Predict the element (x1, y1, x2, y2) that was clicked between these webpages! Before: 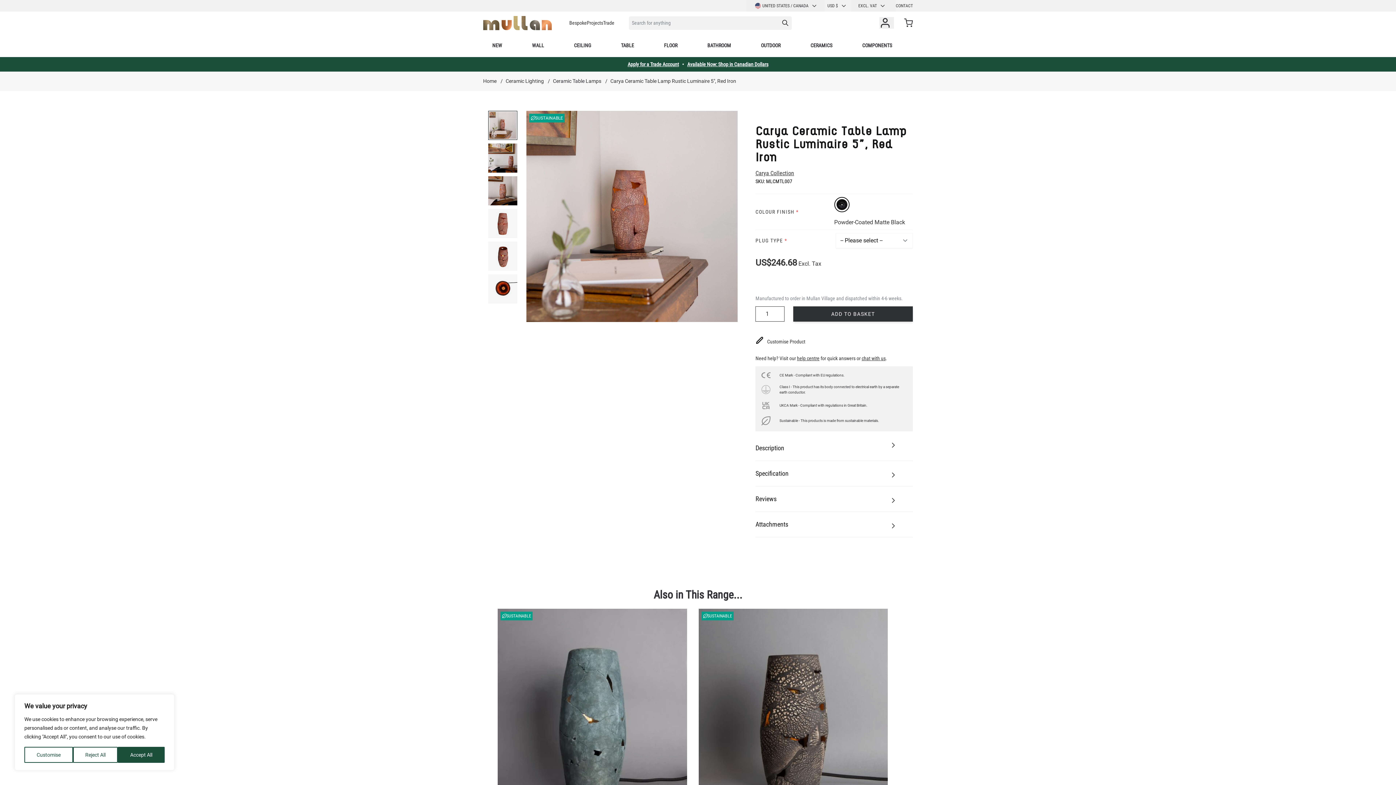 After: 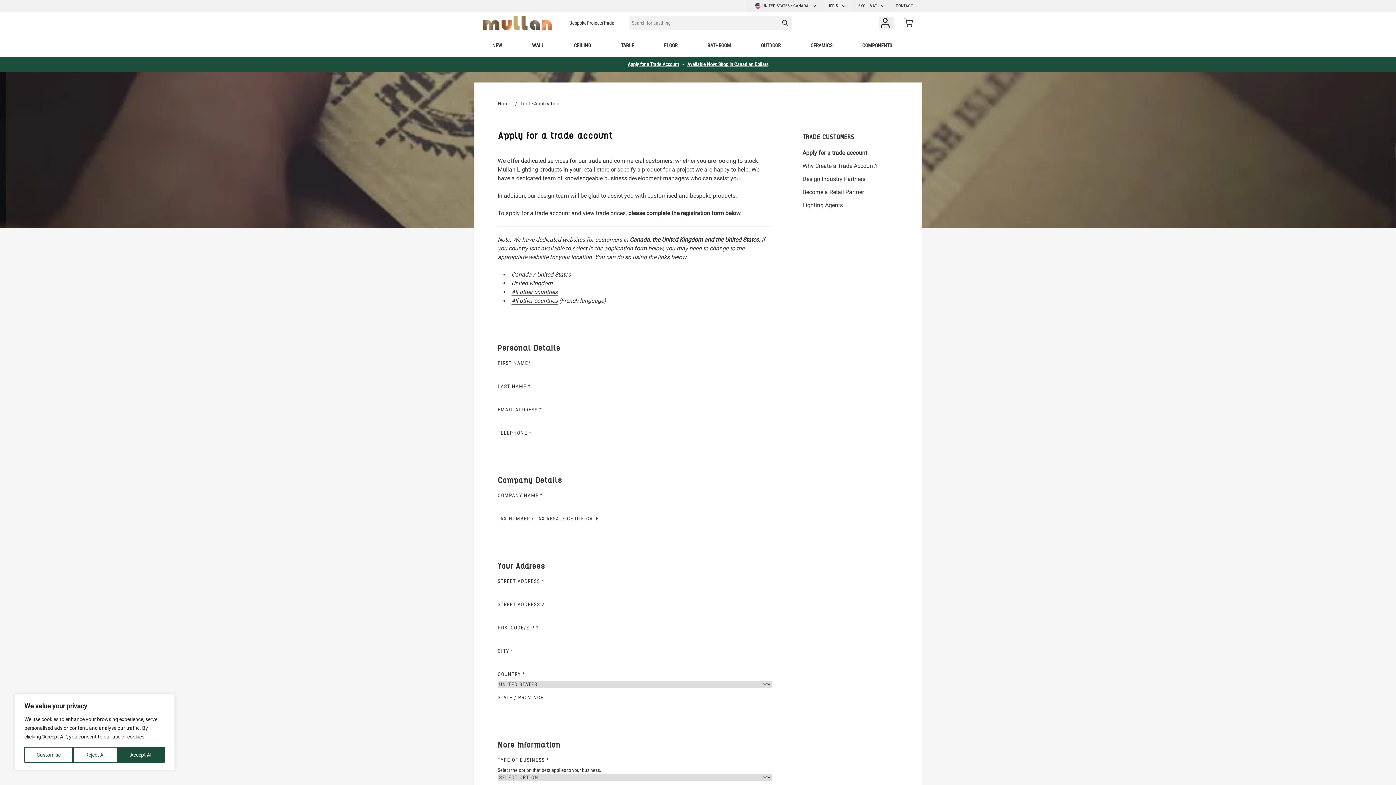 Action: bbox: (627, 61, 679, 67) label: Apply for a Trade Account